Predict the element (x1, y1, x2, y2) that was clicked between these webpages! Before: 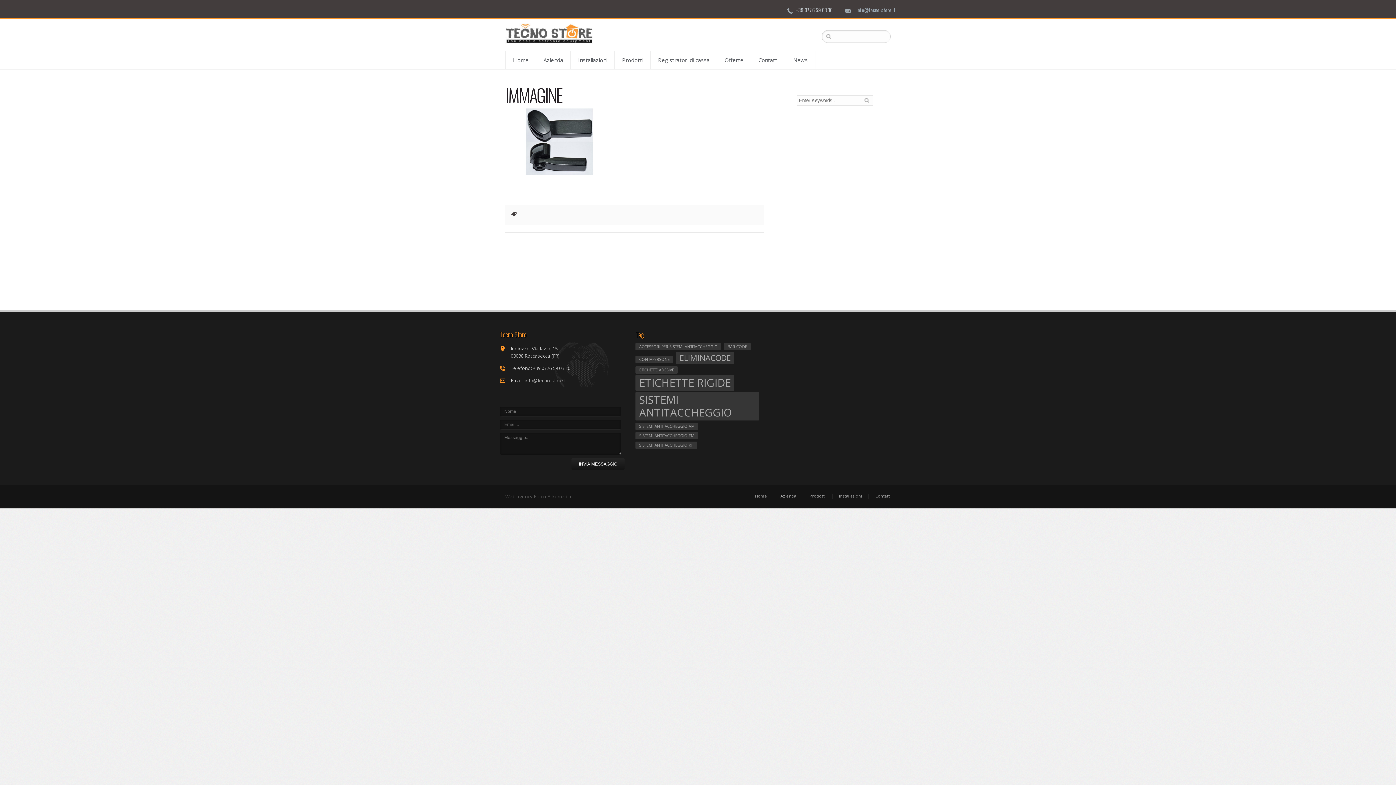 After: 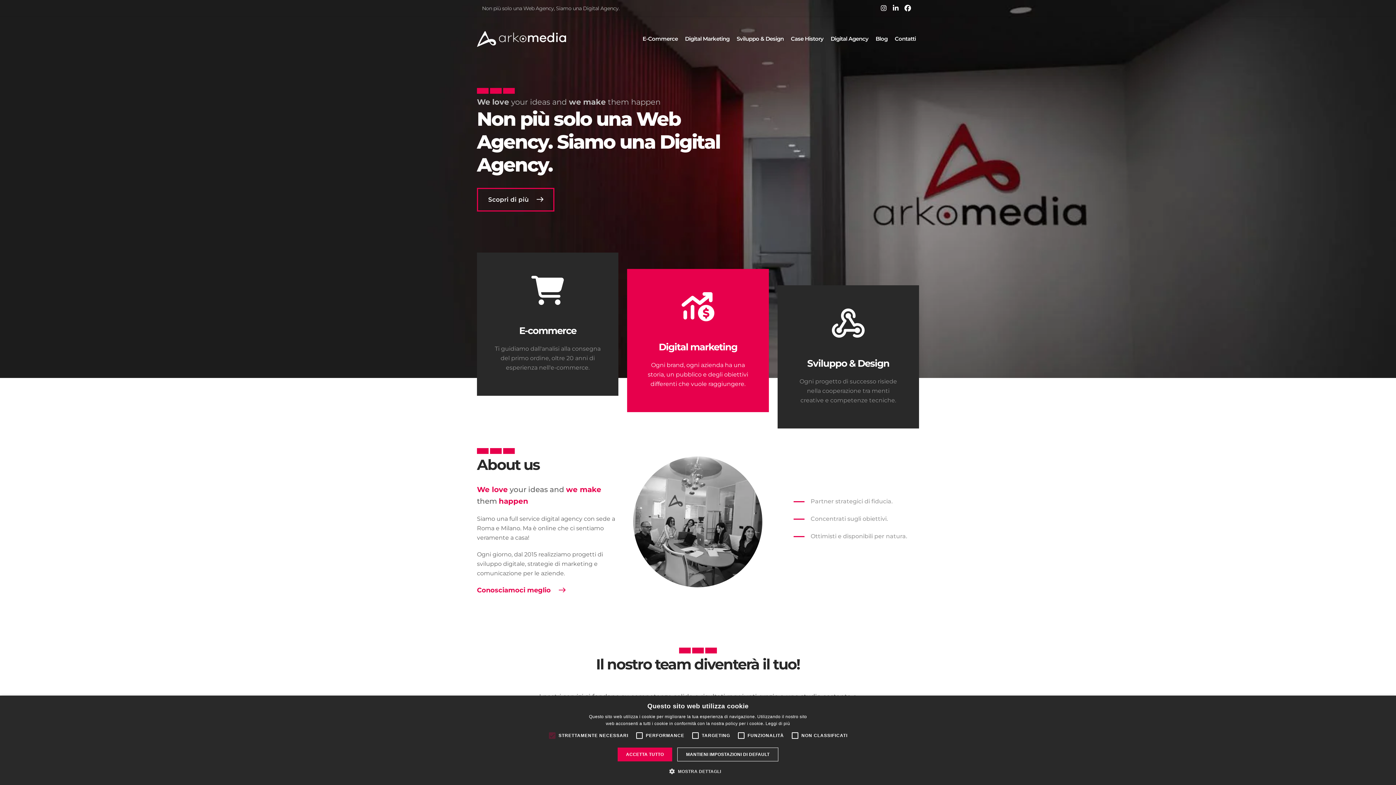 Action: bbox: (505, 493, 546, 500) label: Web agency Roma